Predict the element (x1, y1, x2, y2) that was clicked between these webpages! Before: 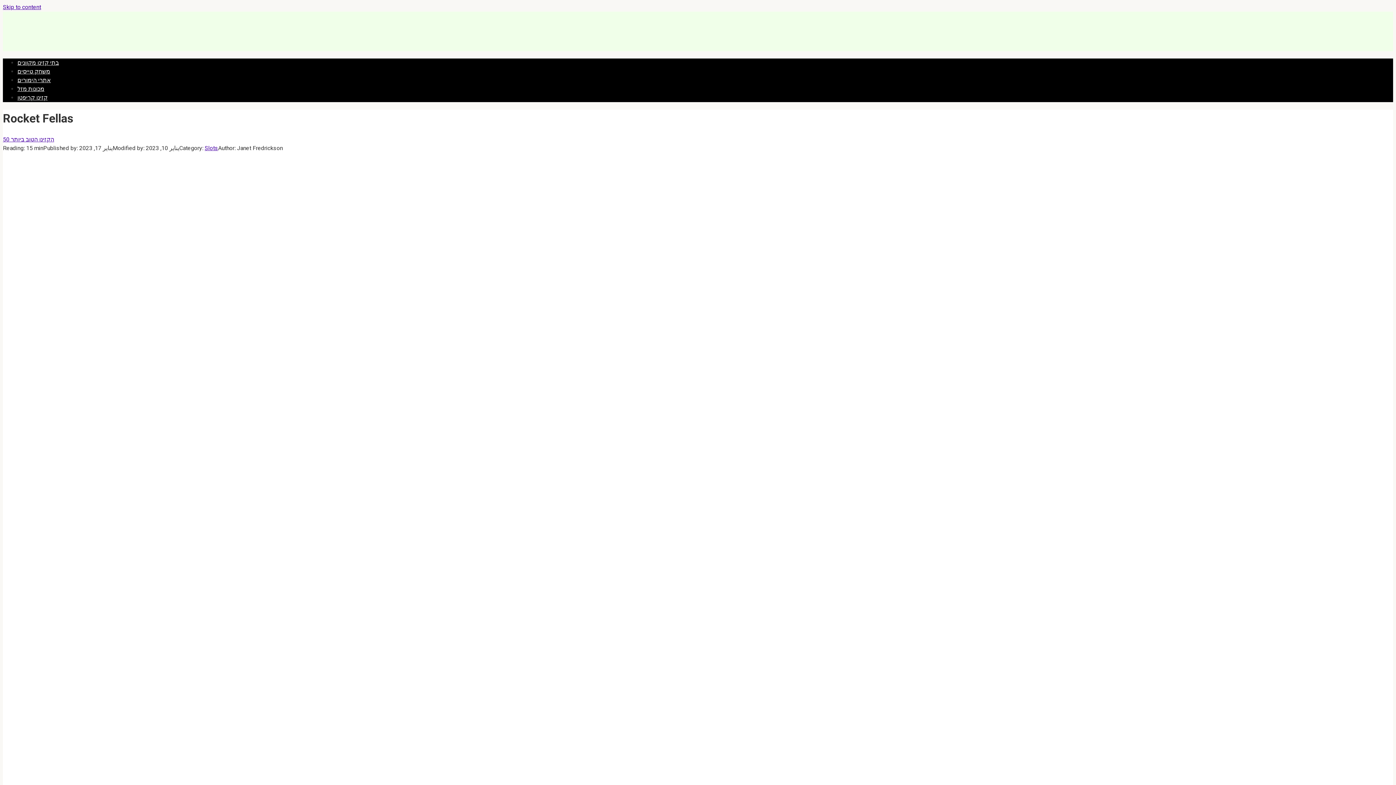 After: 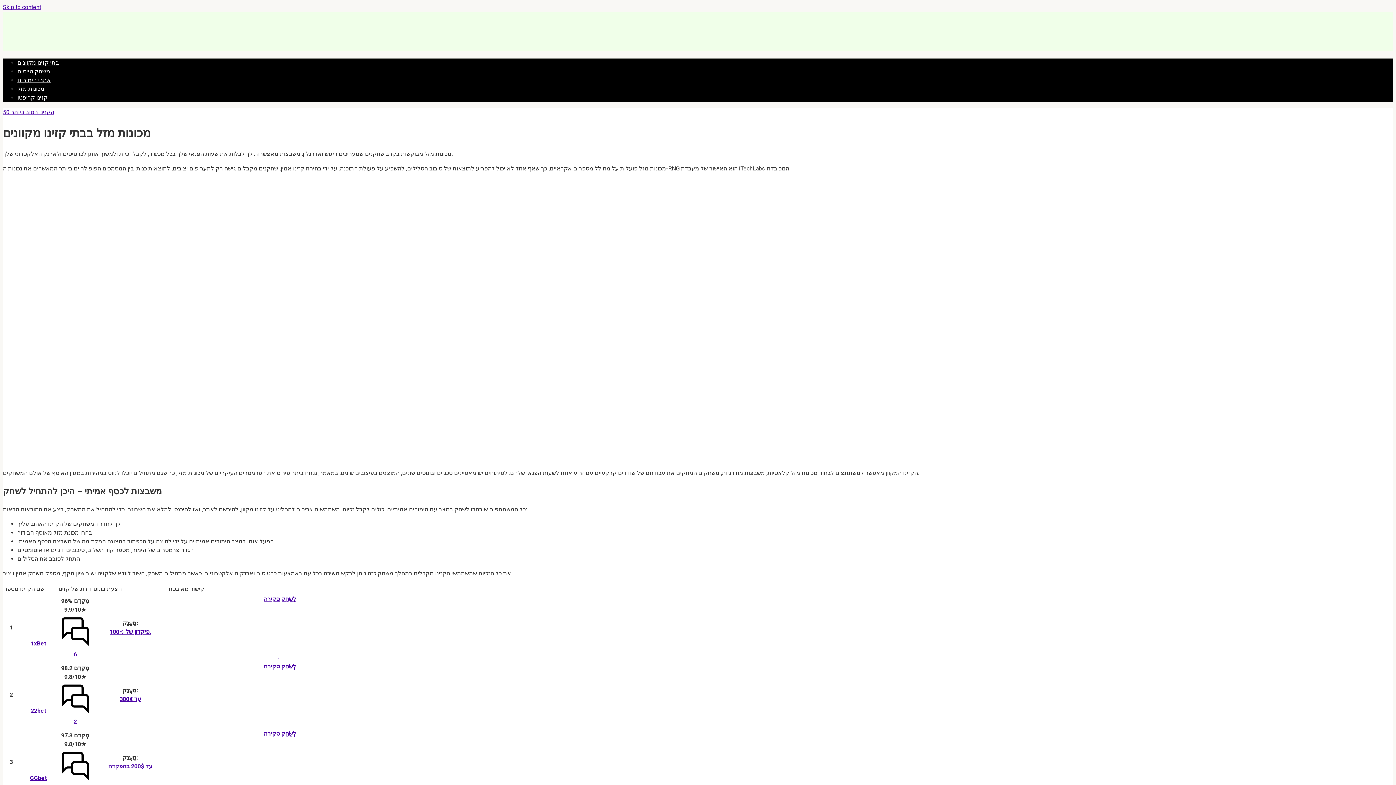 Action: label: Slots bbox: (204, 144, 218, 151)